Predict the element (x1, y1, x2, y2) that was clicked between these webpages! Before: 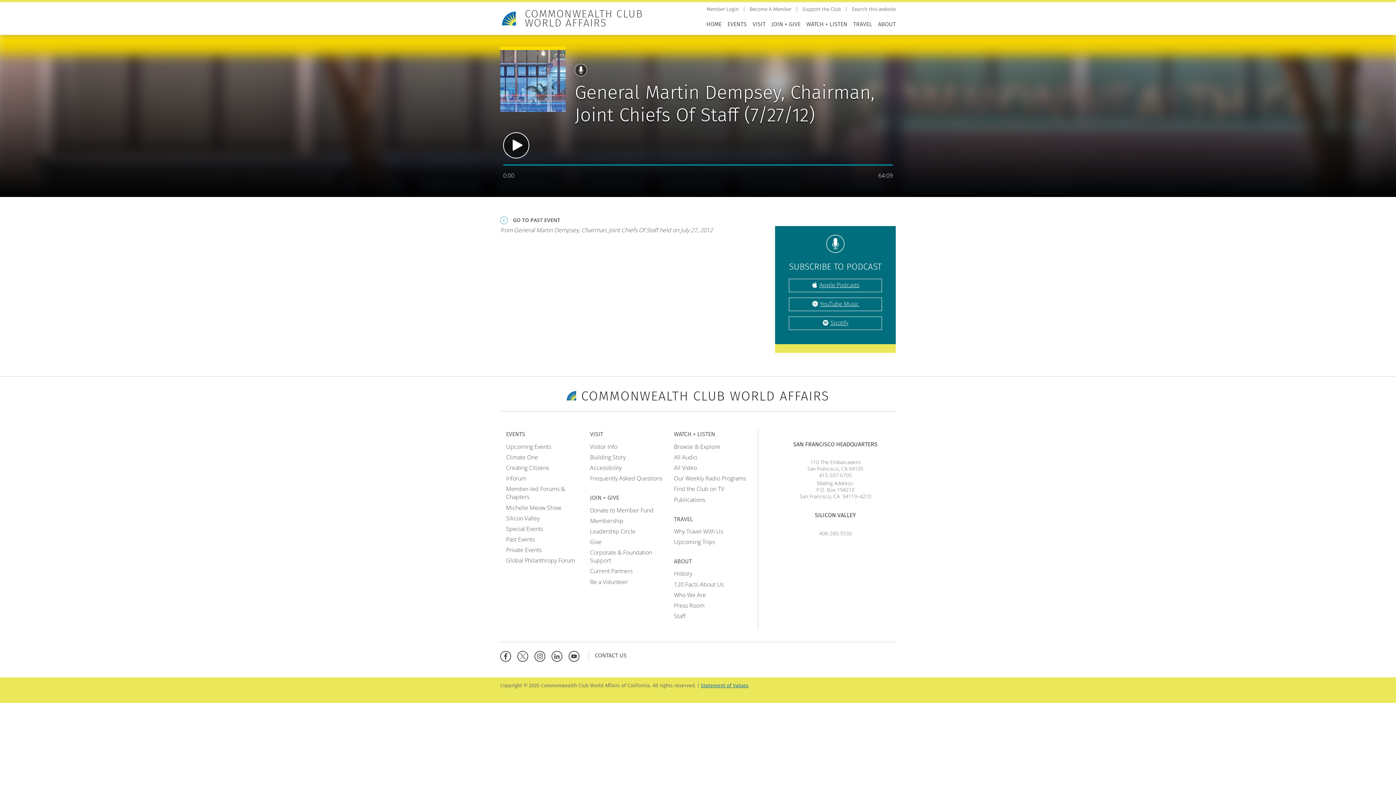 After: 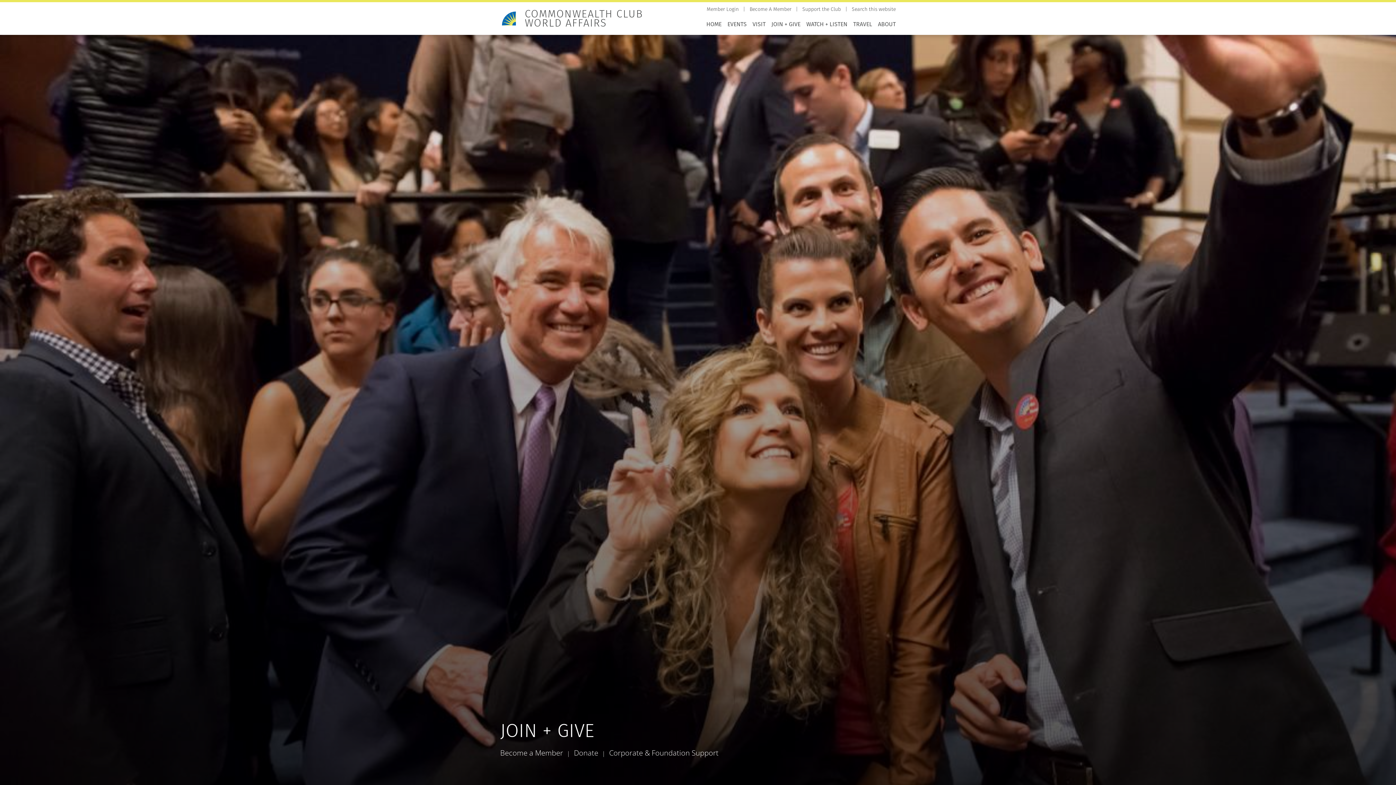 Action: label: JOIN + GIVE bbox: (768, 17, 803, 31)